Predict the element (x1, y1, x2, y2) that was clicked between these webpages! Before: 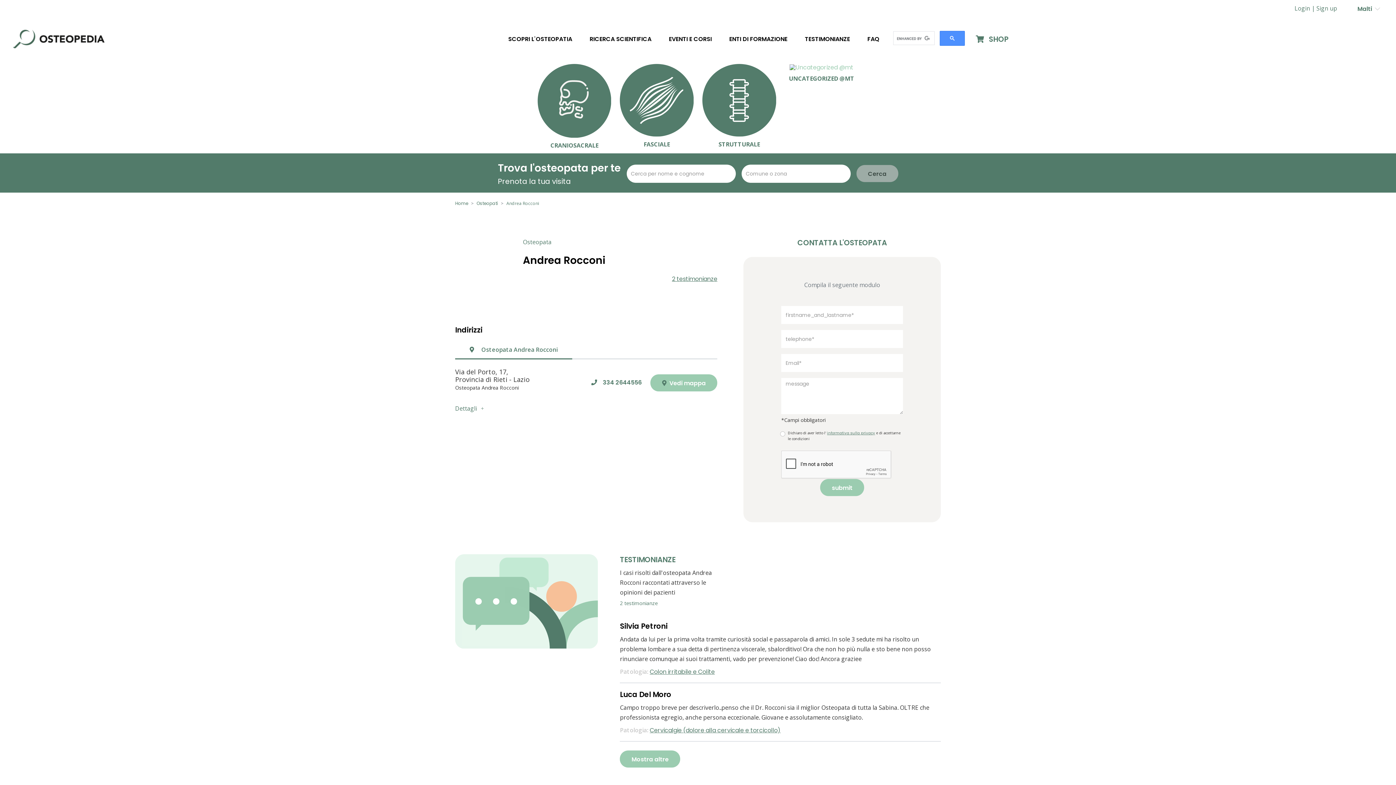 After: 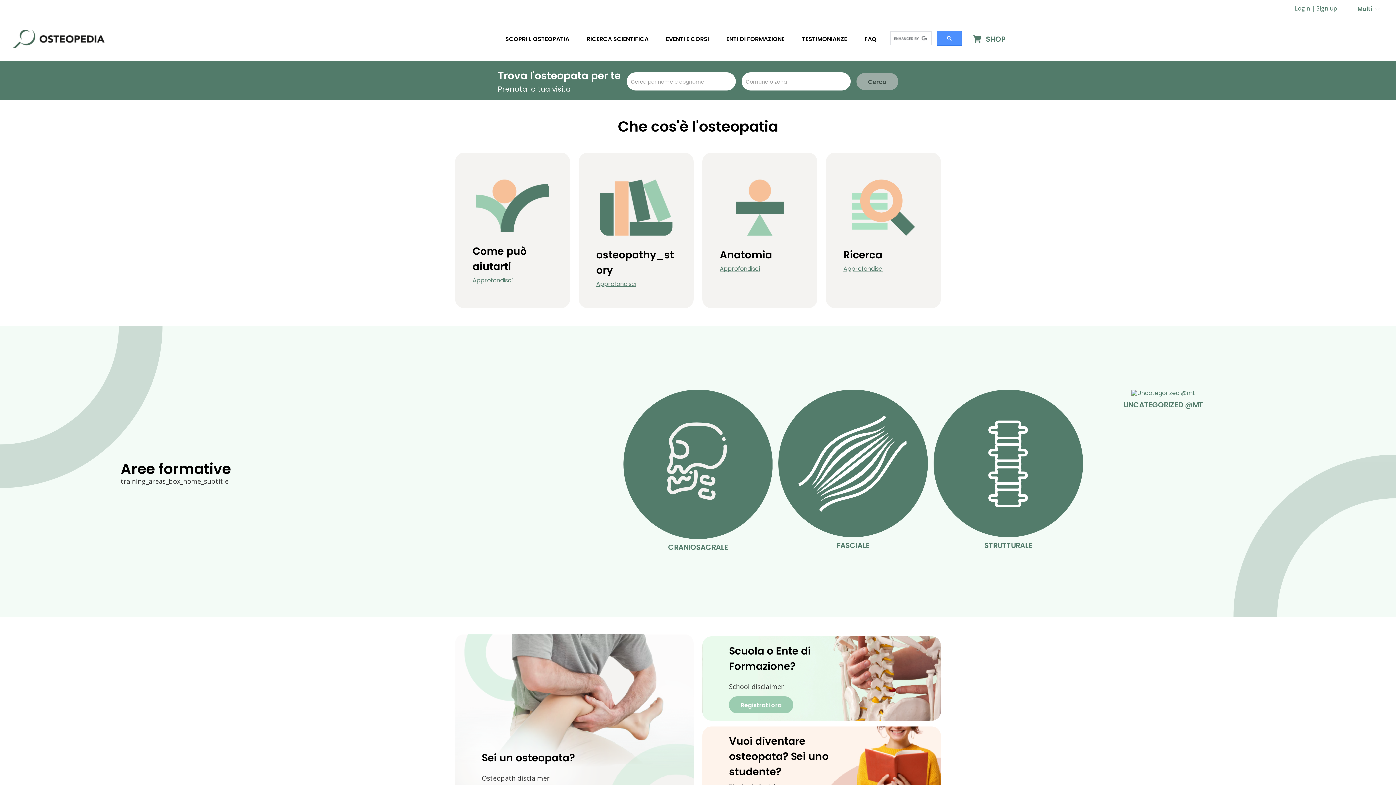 Action: label: ENTI DI FORMAZIONE bbox: (720, 35, 796, 42)